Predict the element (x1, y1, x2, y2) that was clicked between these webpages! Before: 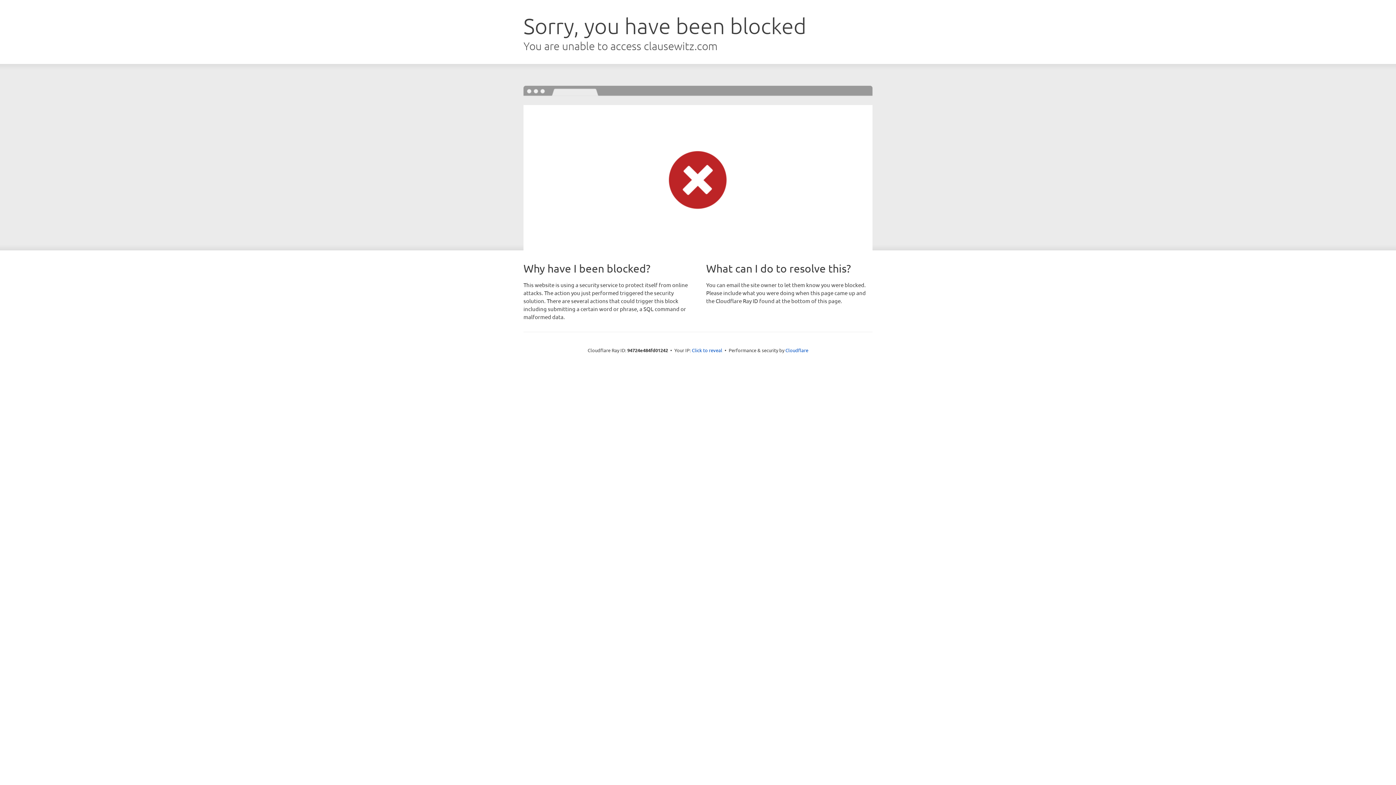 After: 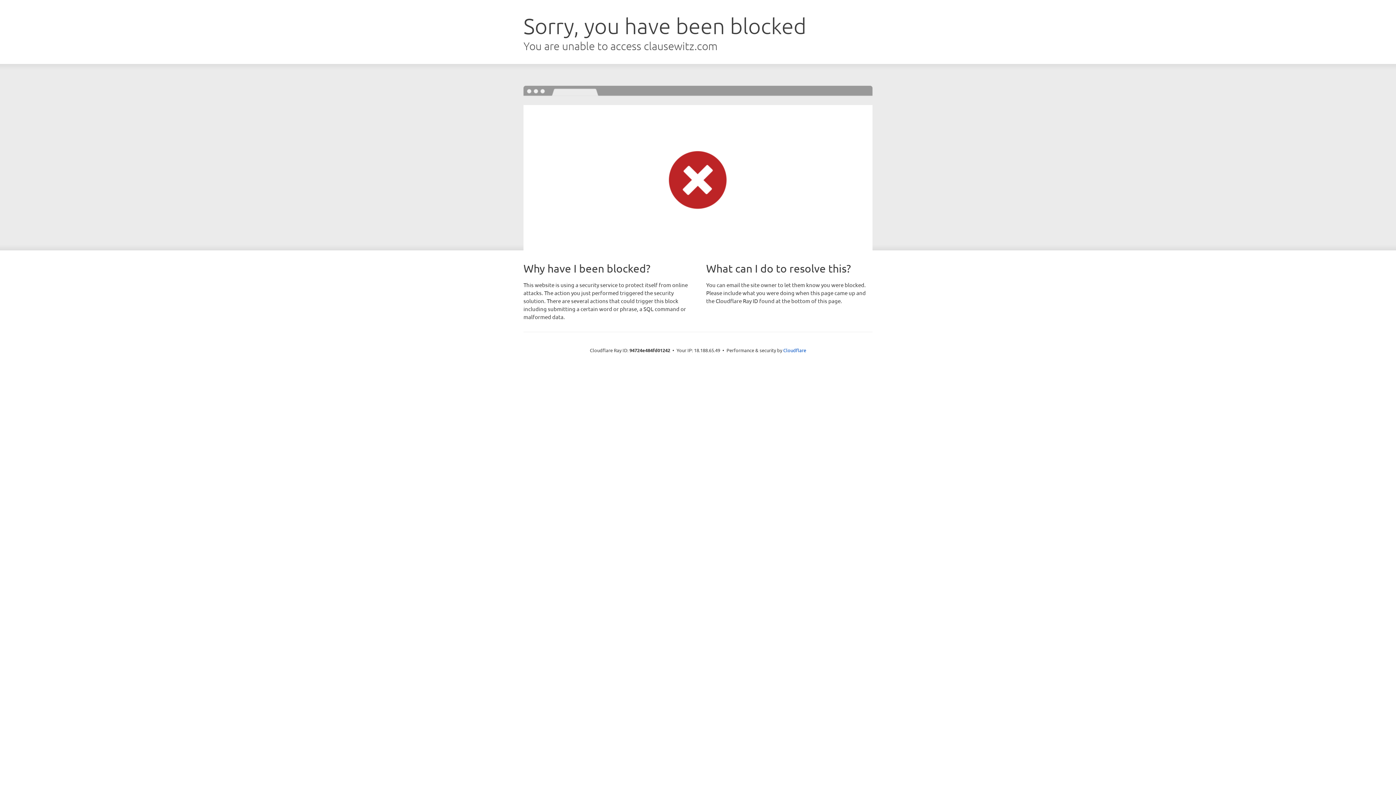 Action: bbox: (692, 346, 722, 353) label: Click to reveal